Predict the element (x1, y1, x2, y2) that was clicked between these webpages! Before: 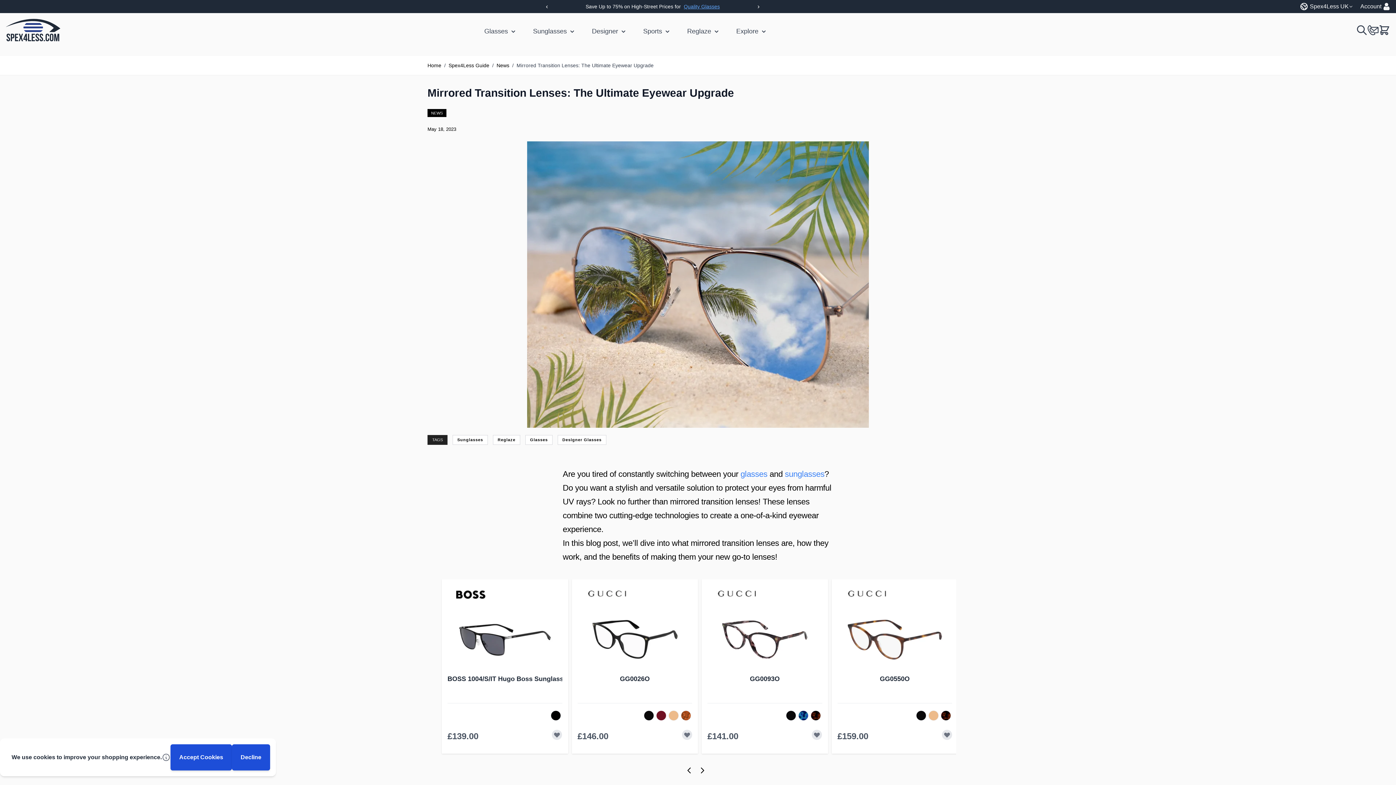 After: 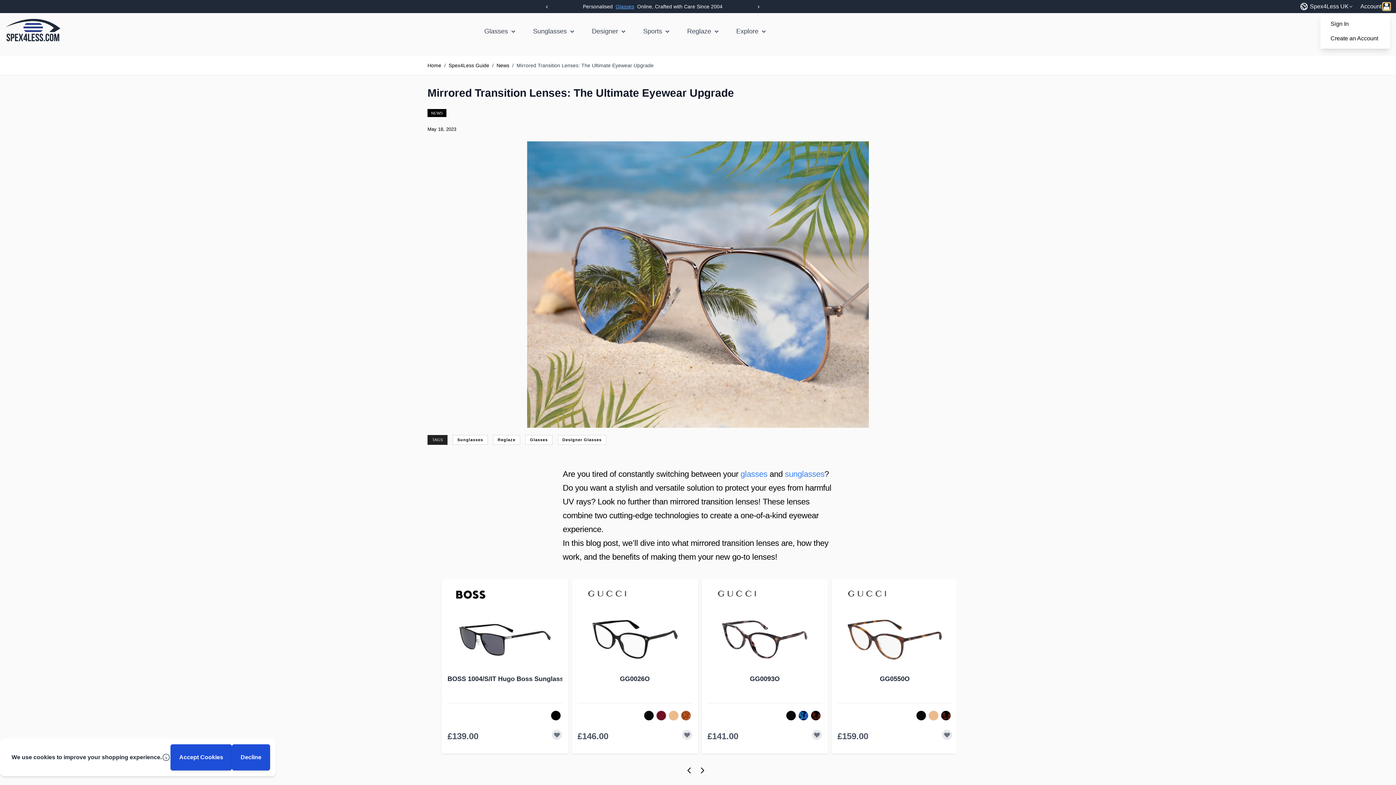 Action: bbox: (1383, 2, 1390, 10)